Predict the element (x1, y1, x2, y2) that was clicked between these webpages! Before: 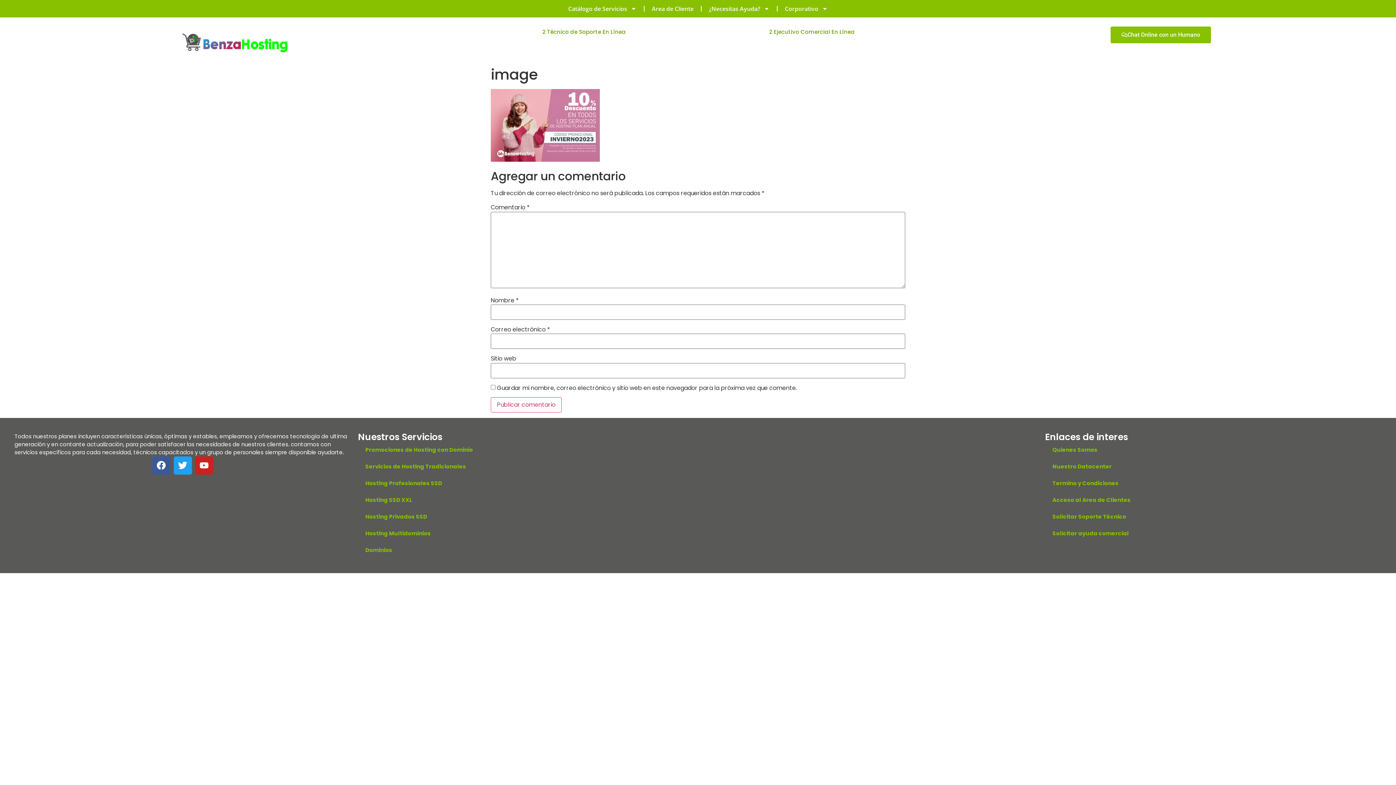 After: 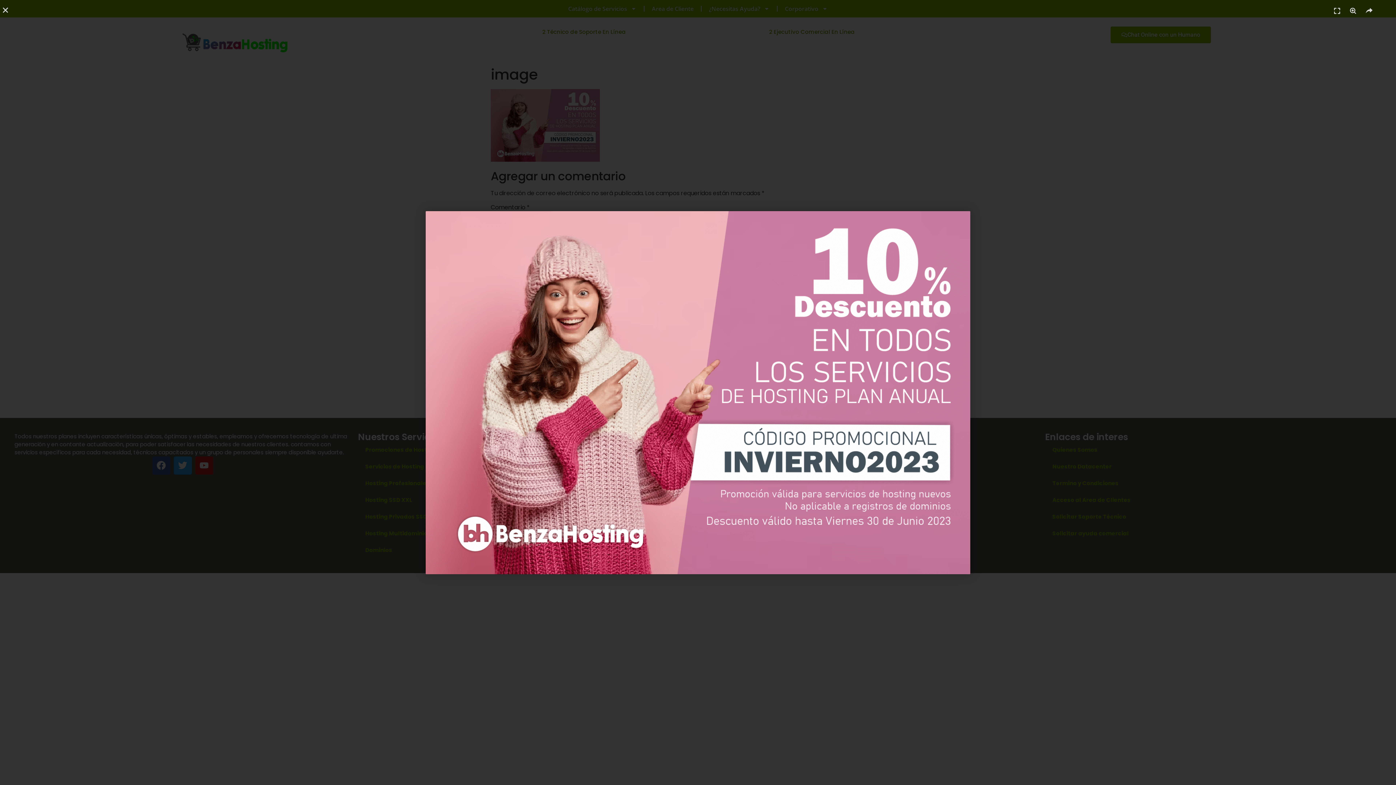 Action: bbox: (490, 155, 600, 163)